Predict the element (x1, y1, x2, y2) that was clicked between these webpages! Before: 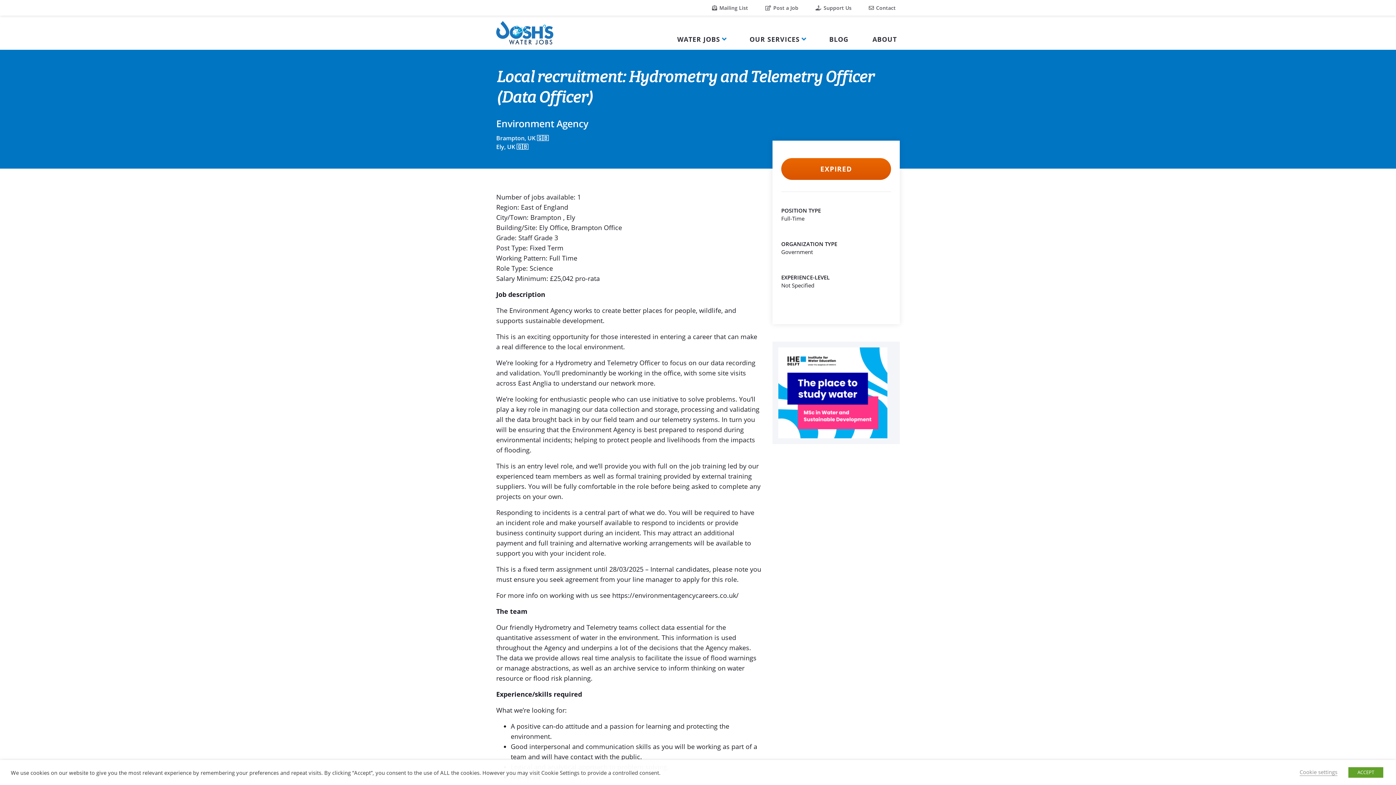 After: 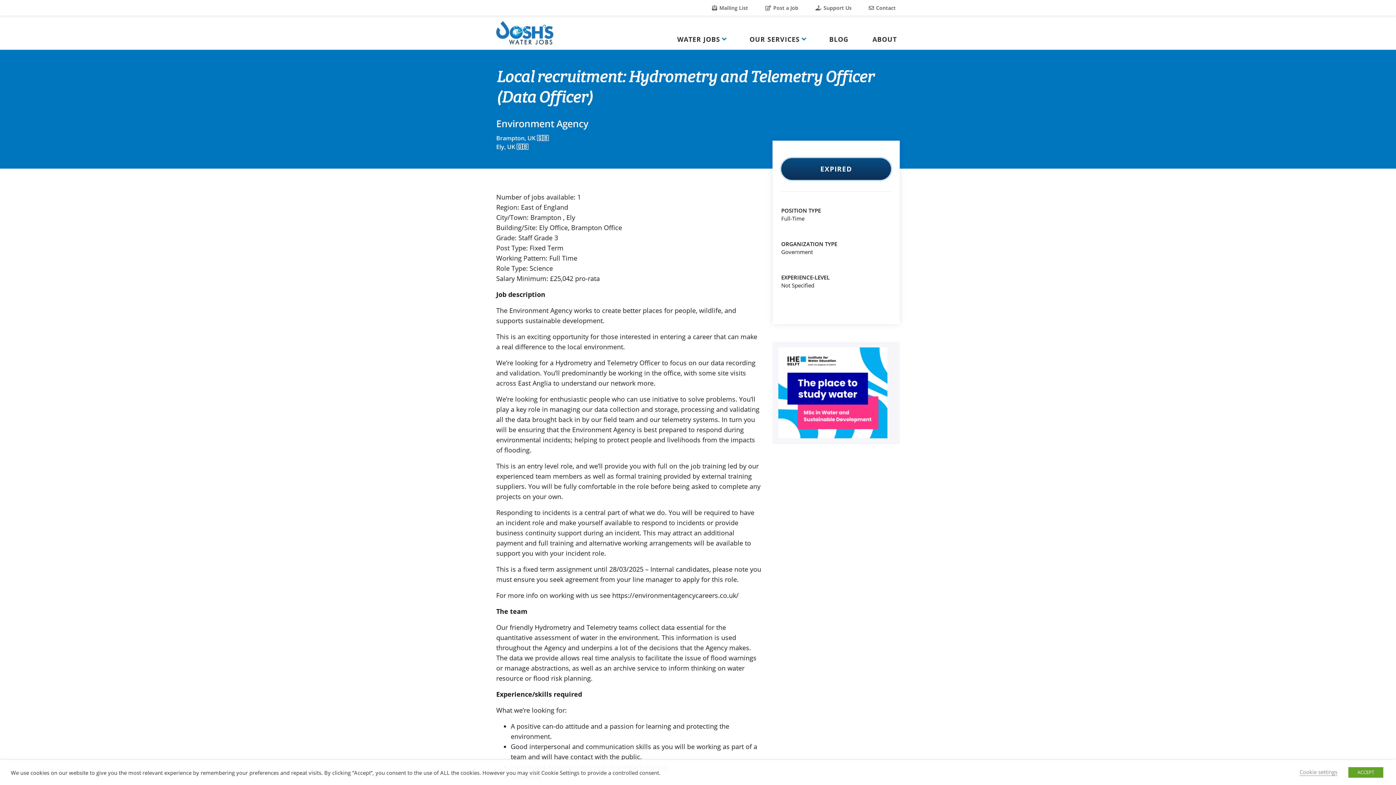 Action: bbox: (781, 164, 891, 172) label: EXPIRED